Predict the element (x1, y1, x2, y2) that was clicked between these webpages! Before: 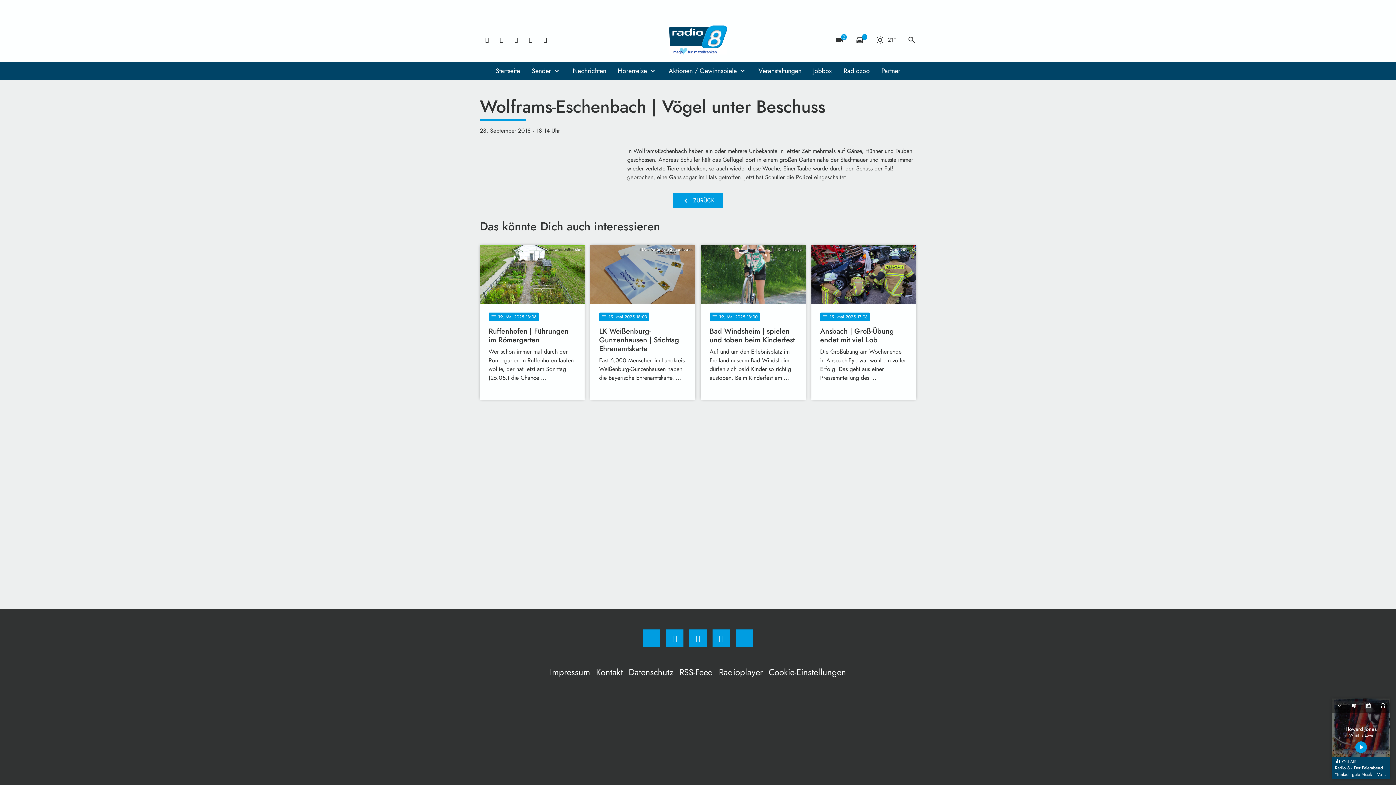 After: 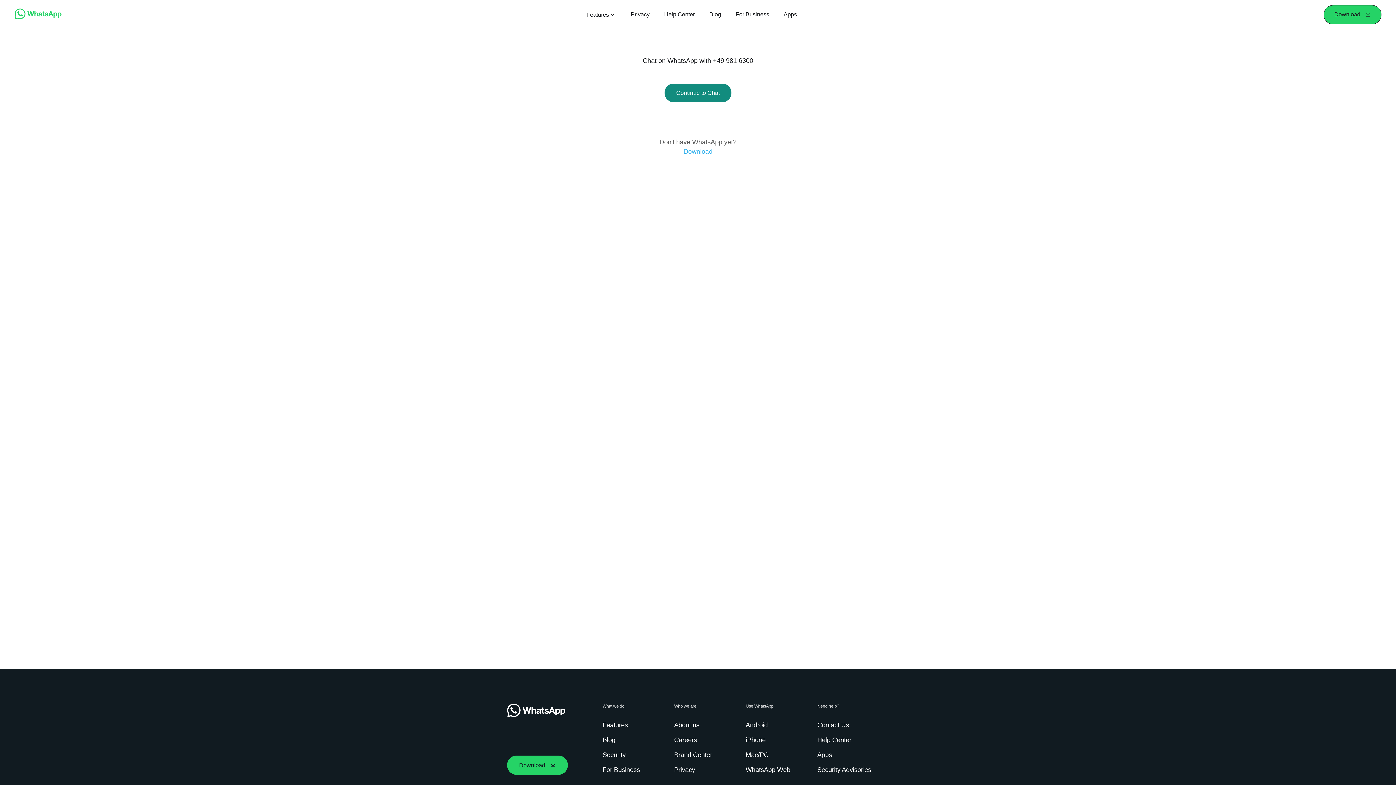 Action: bbox: (689, 629, 706, 647)